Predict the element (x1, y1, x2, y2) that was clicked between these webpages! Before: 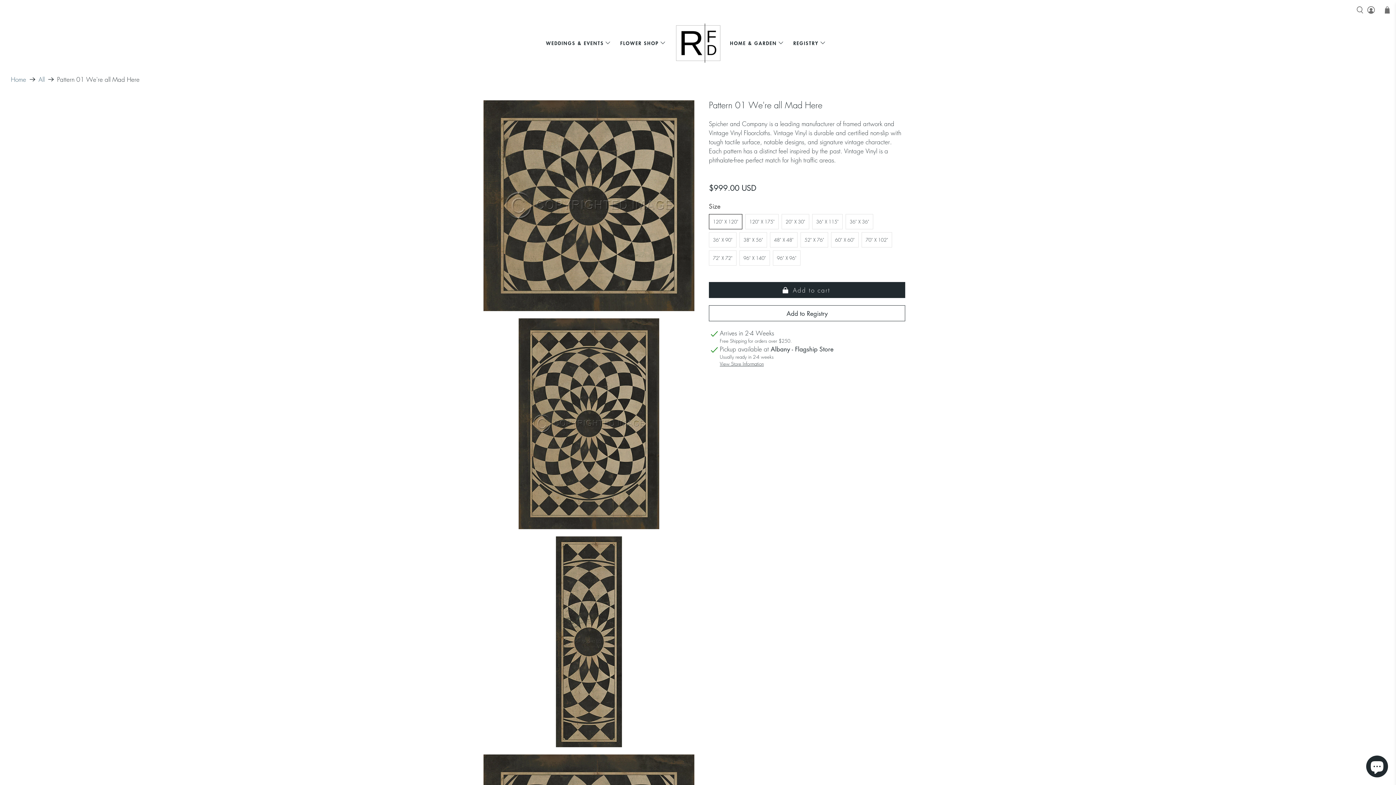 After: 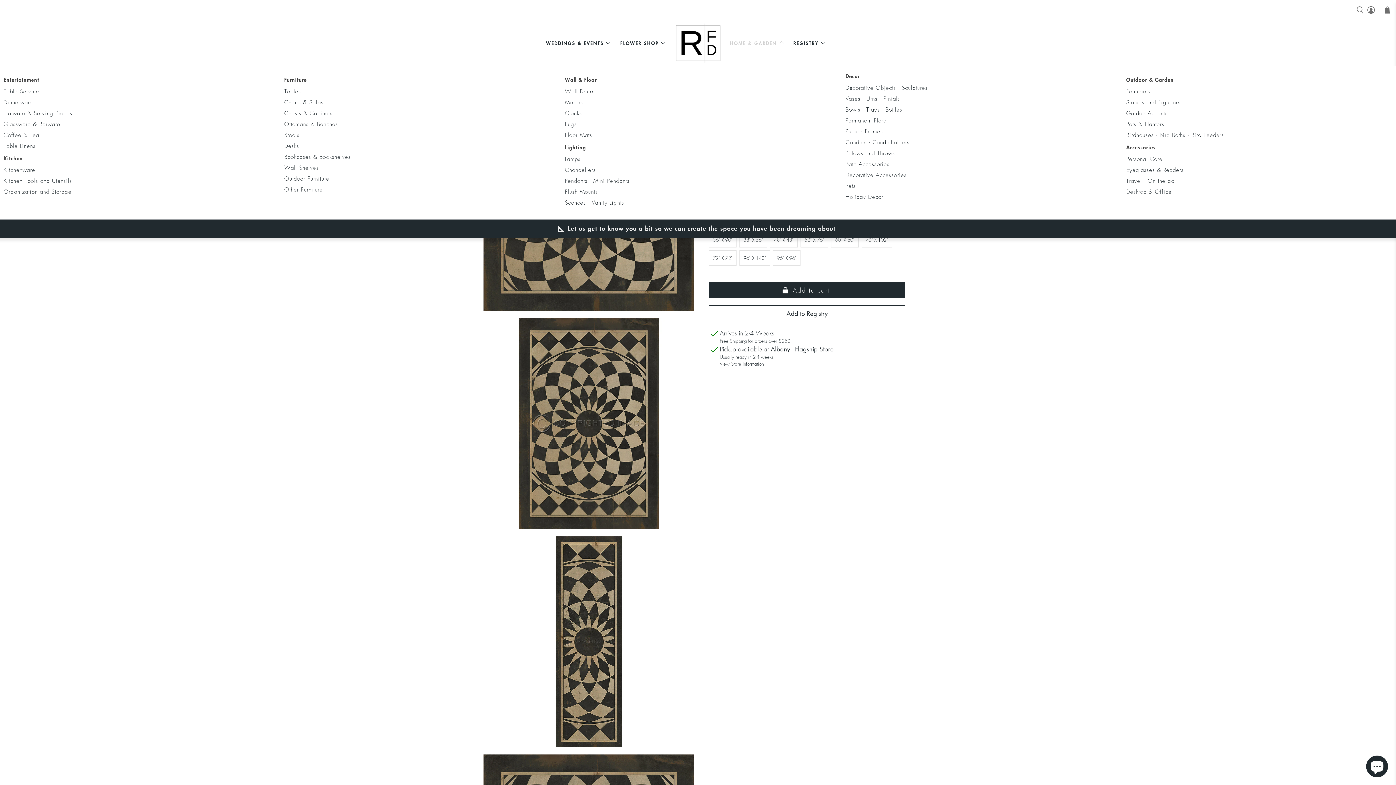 Action: label: HOME & GARDEN bbox: (725, 33, 788, 52)